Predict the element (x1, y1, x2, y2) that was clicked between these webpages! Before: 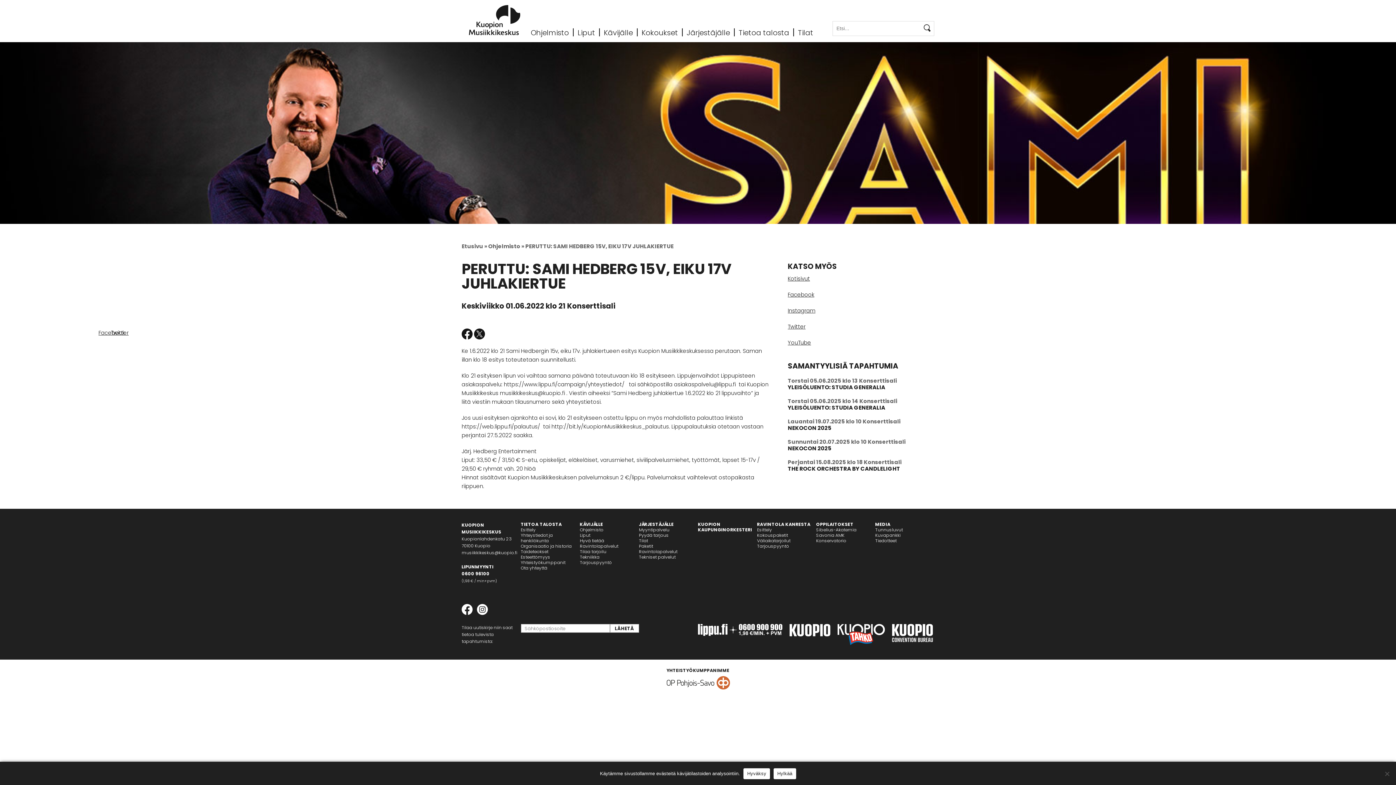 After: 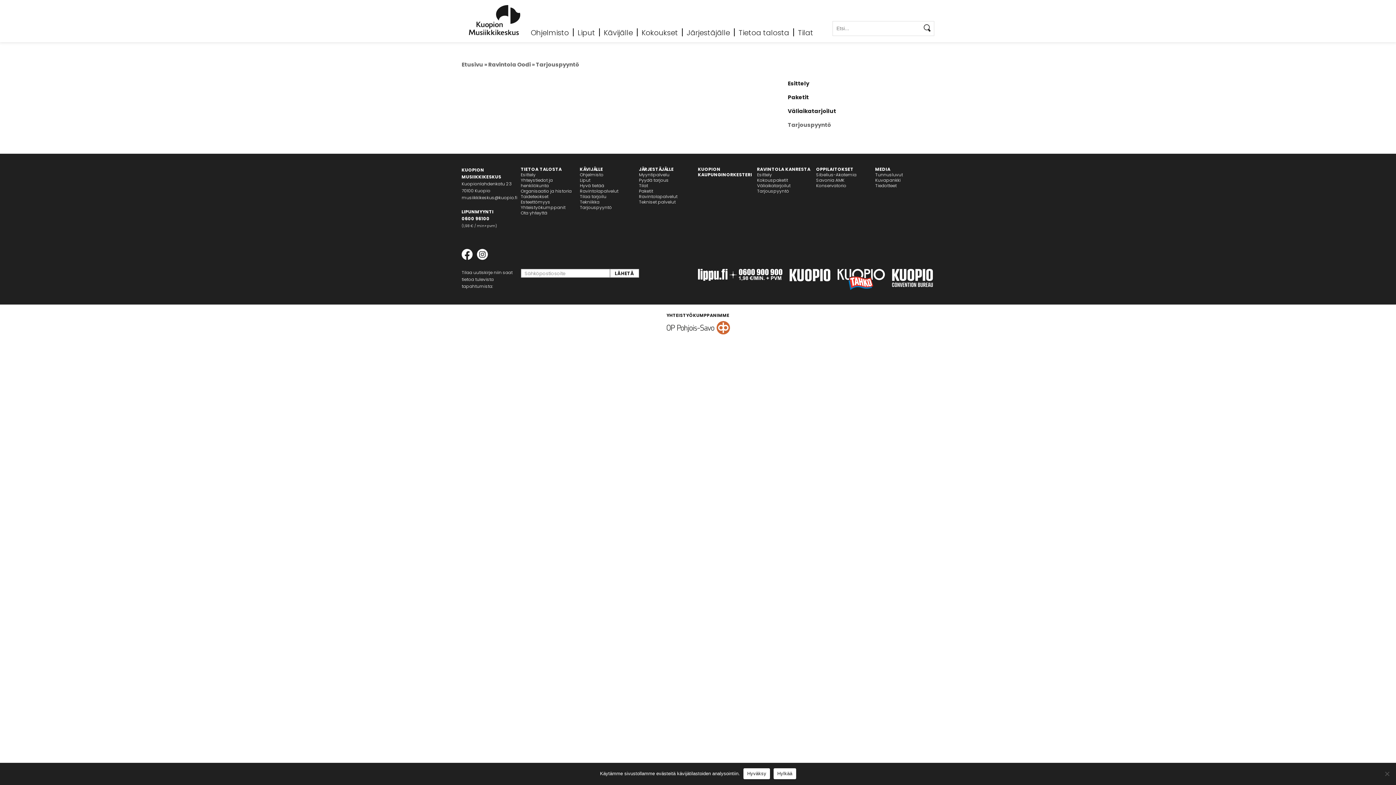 Action: label: Tarjouspyyntö bbox: (757, 543, 789, 549)